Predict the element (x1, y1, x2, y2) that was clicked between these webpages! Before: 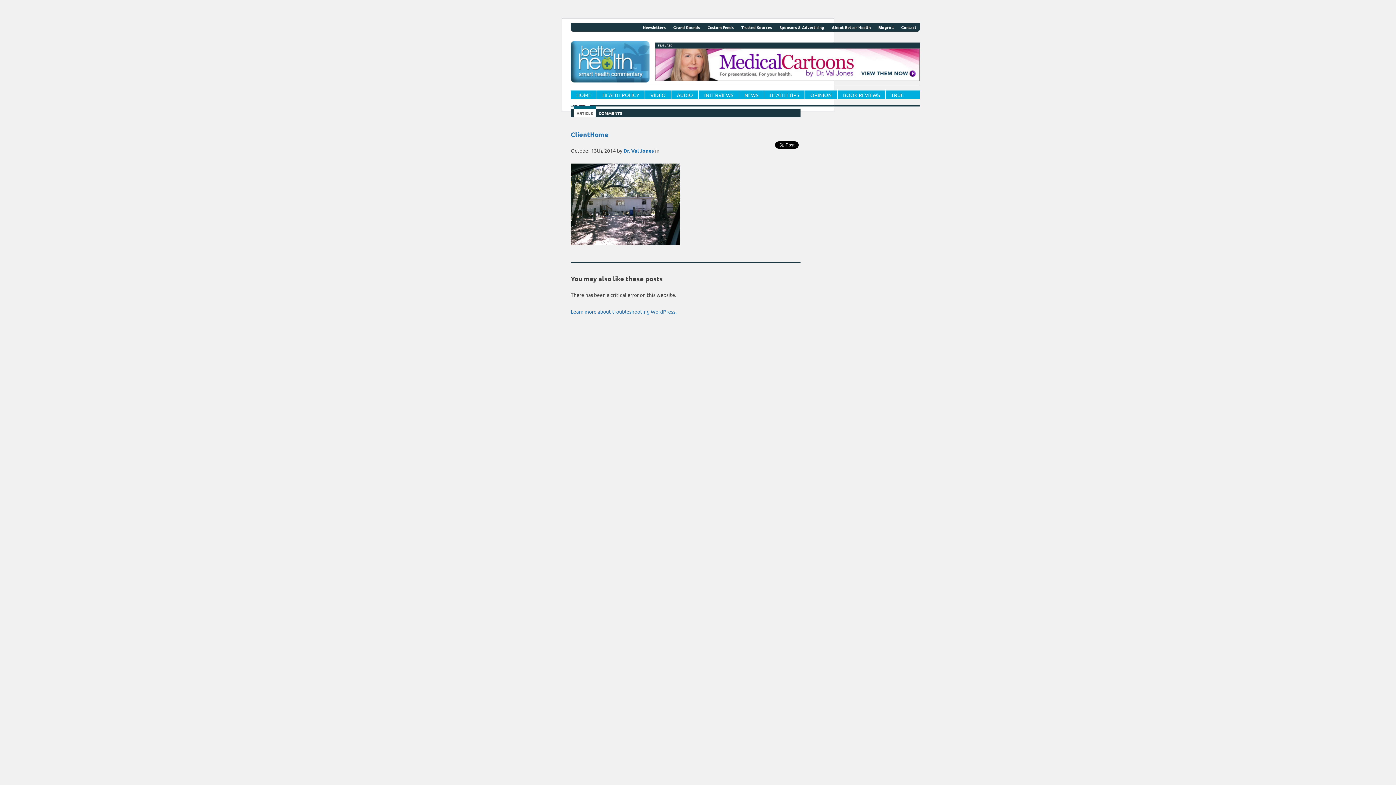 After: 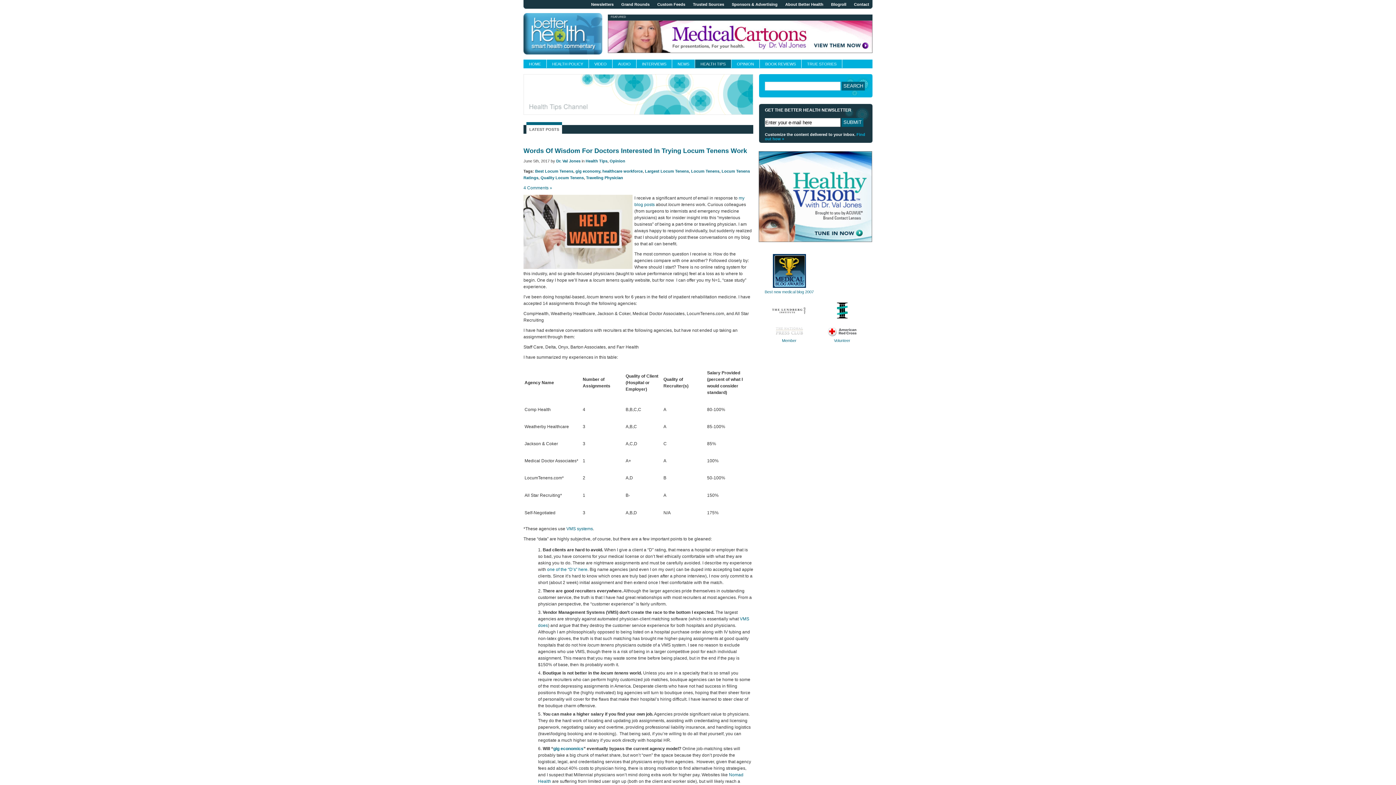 Action: label: HEALTH TIPS bbox: (764, 89, 805, 100)